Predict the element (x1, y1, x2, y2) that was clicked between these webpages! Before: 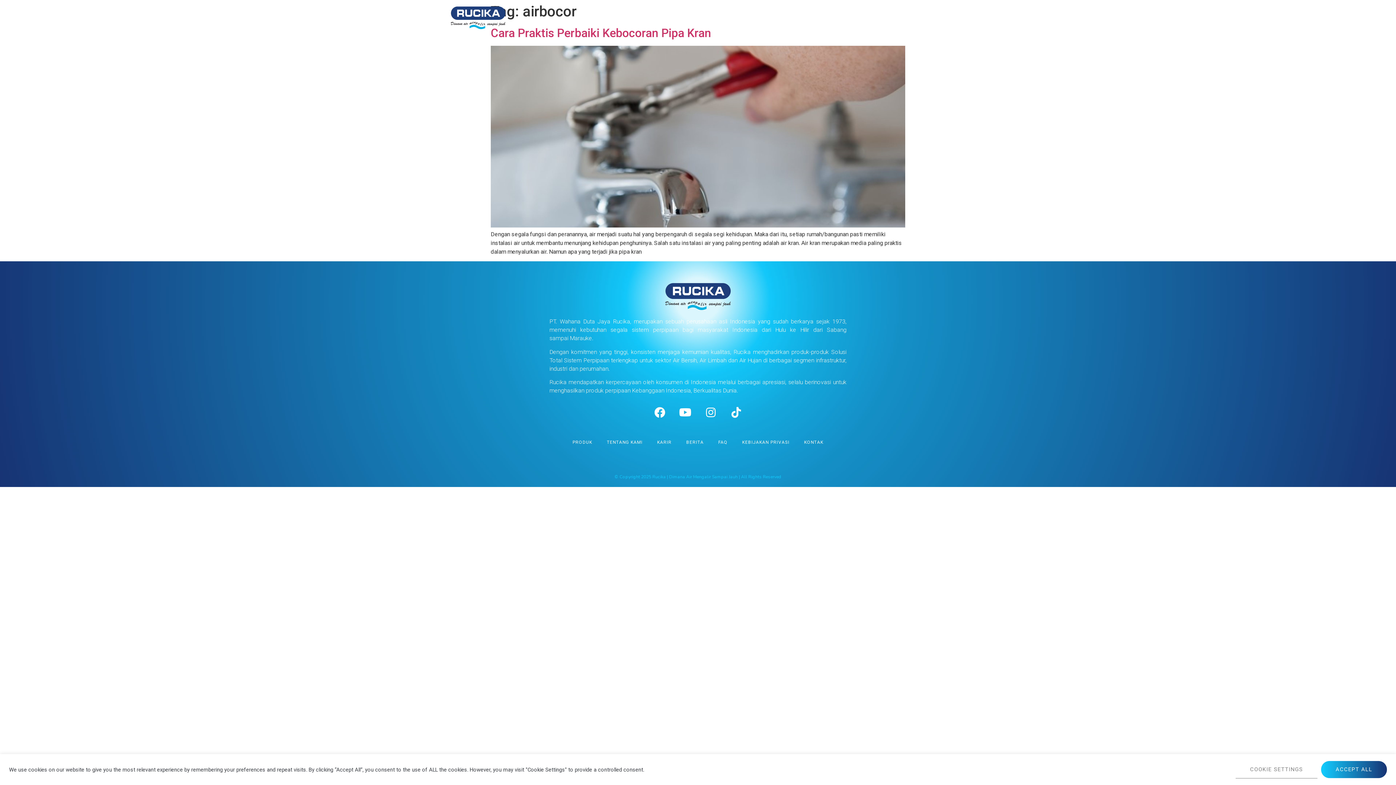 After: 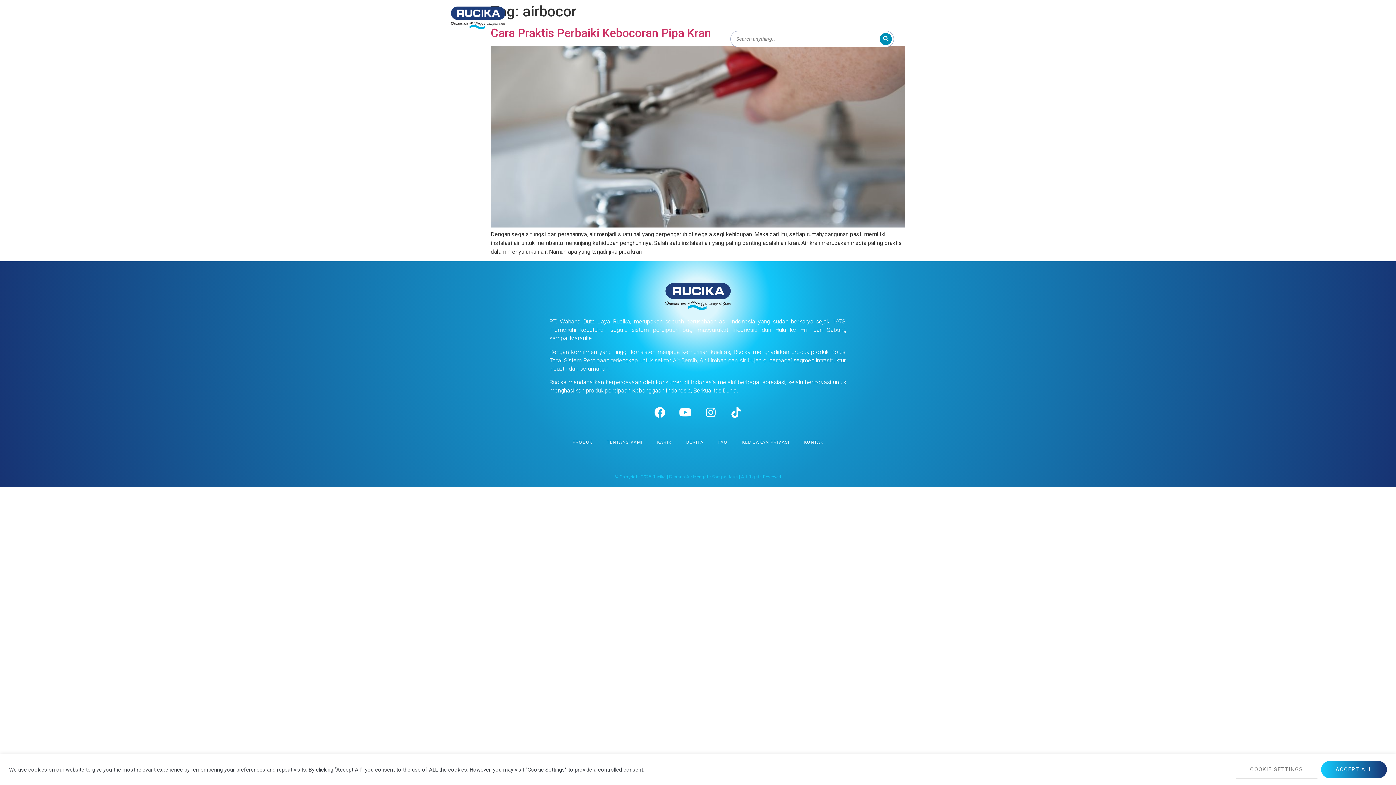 Action: bbox: (815, 14, 820, 19)